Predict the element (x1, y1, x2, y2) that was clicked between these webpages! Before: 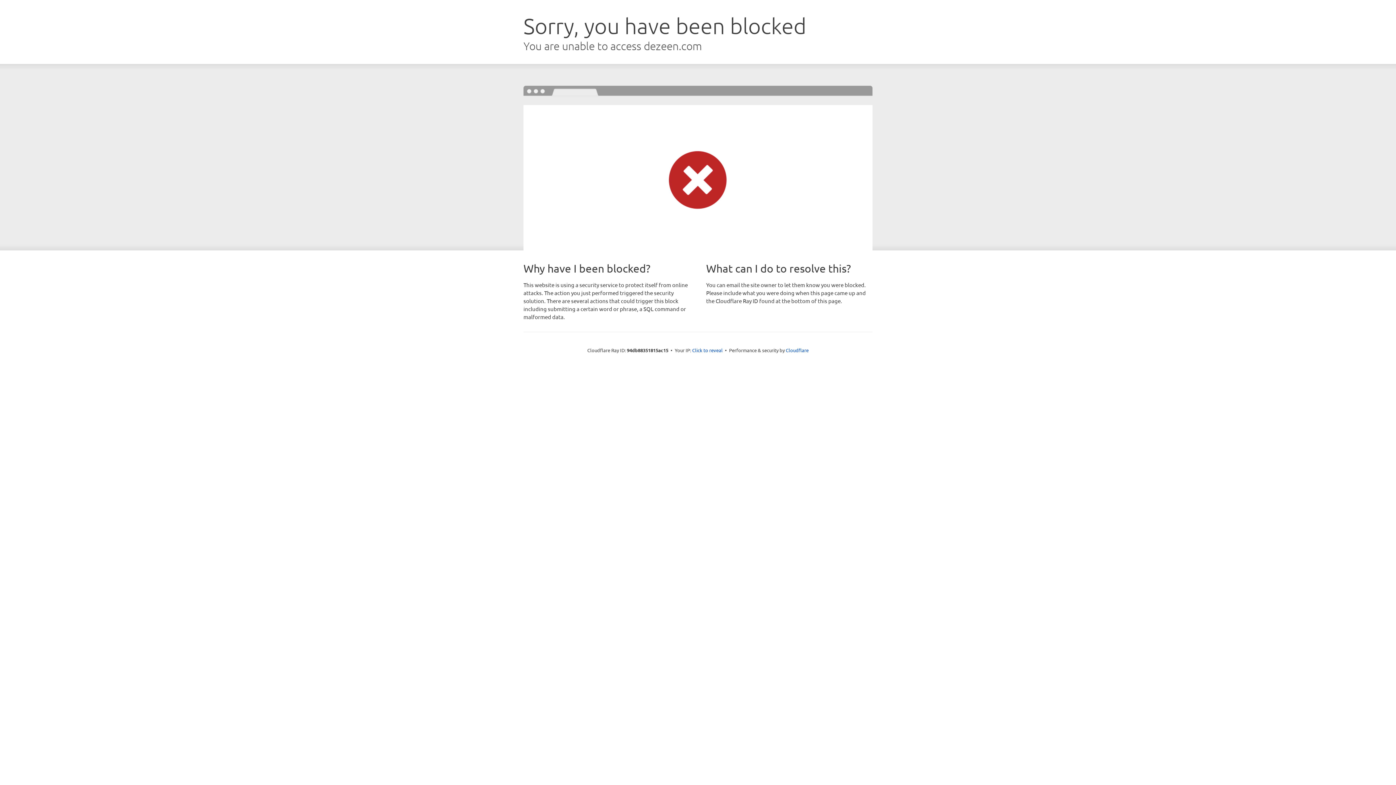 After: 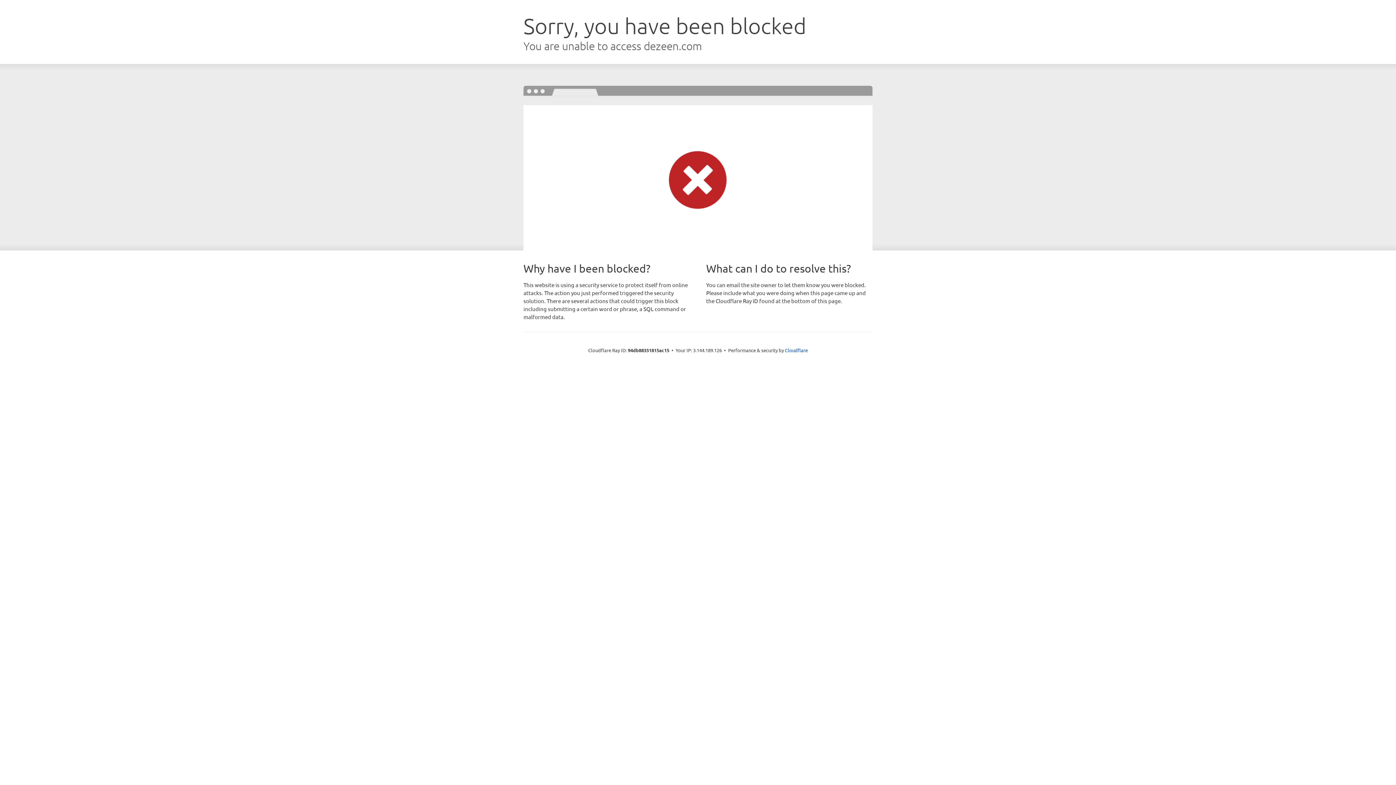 Action: bbox: (692, 346, 722, 353) label: Click to reveal